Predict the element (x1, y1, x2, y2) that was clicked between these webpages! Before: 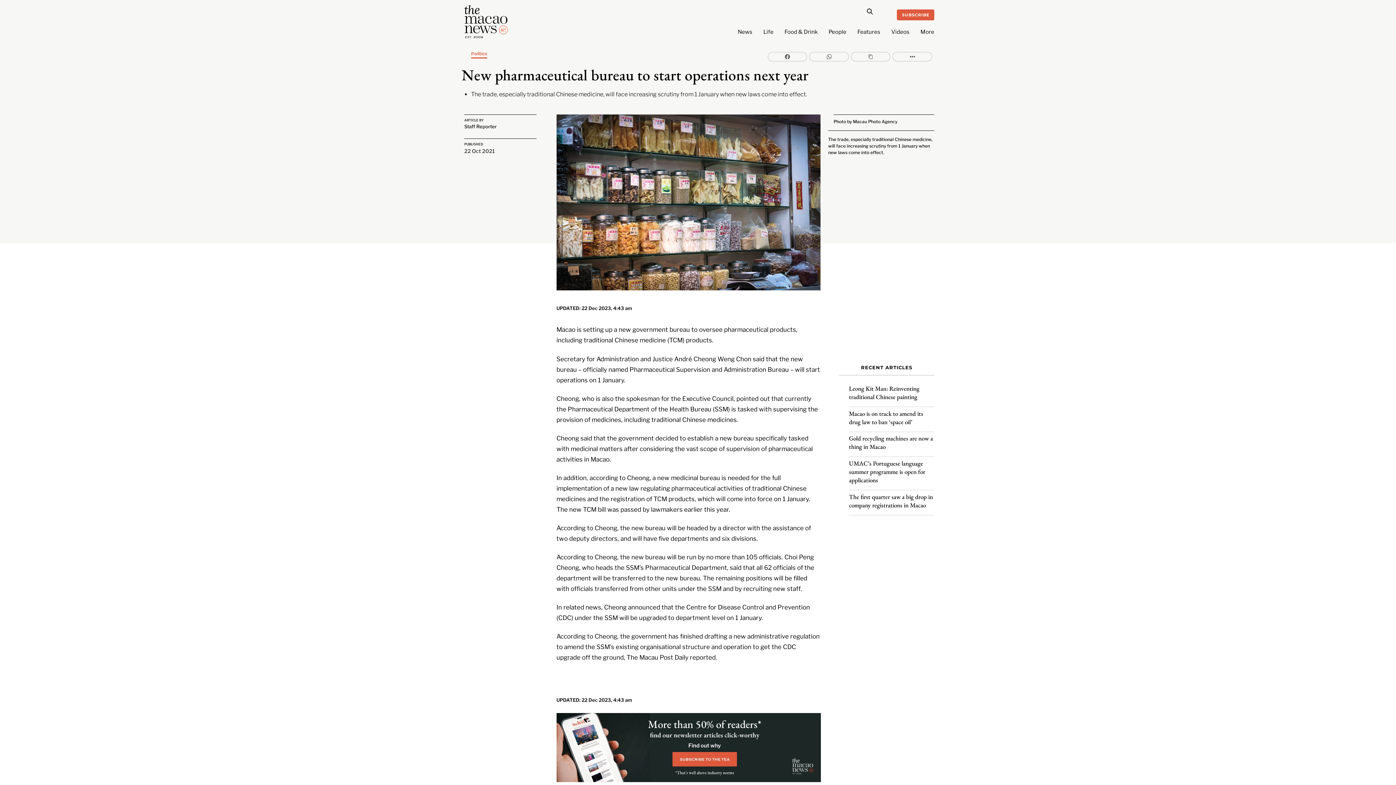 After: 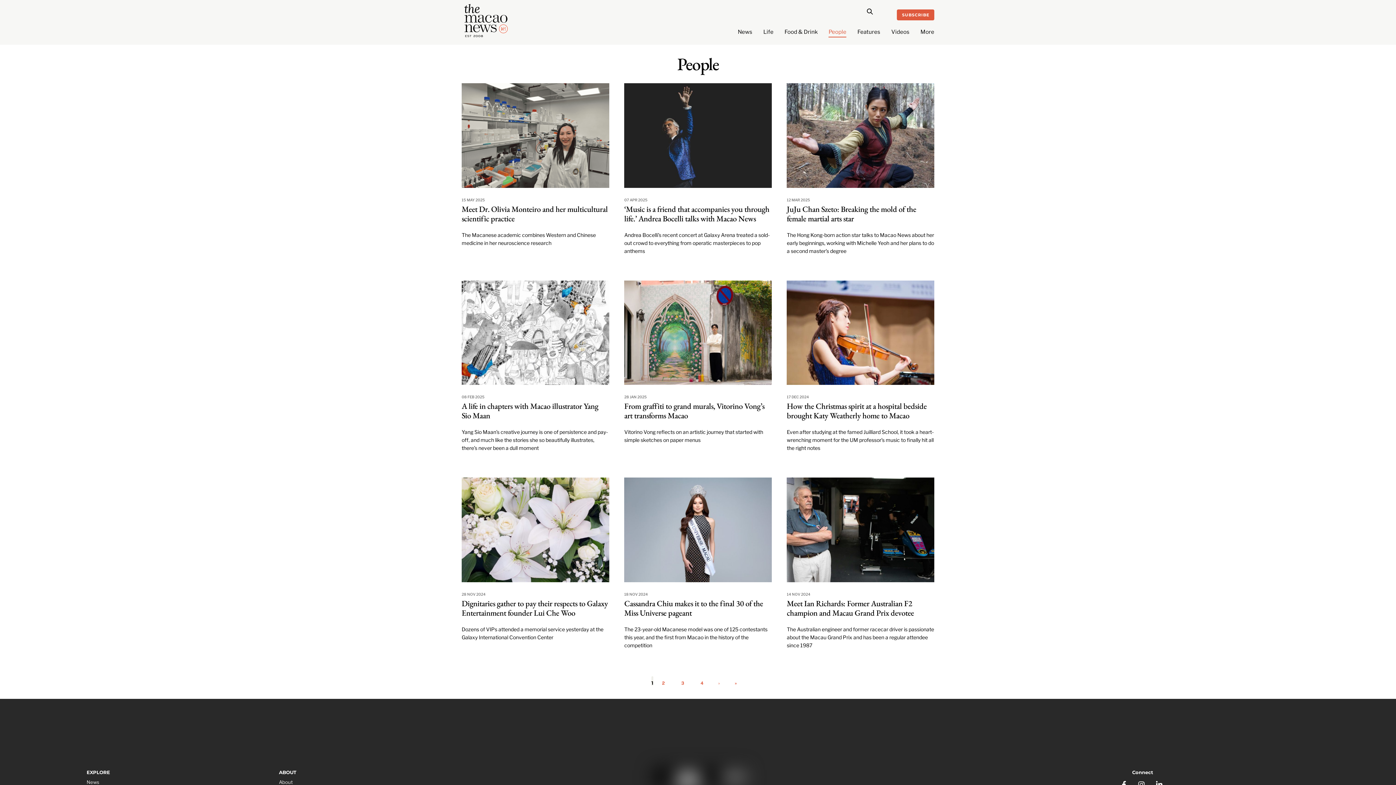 Action: bbox: (828, 25, 846, 37) label: People